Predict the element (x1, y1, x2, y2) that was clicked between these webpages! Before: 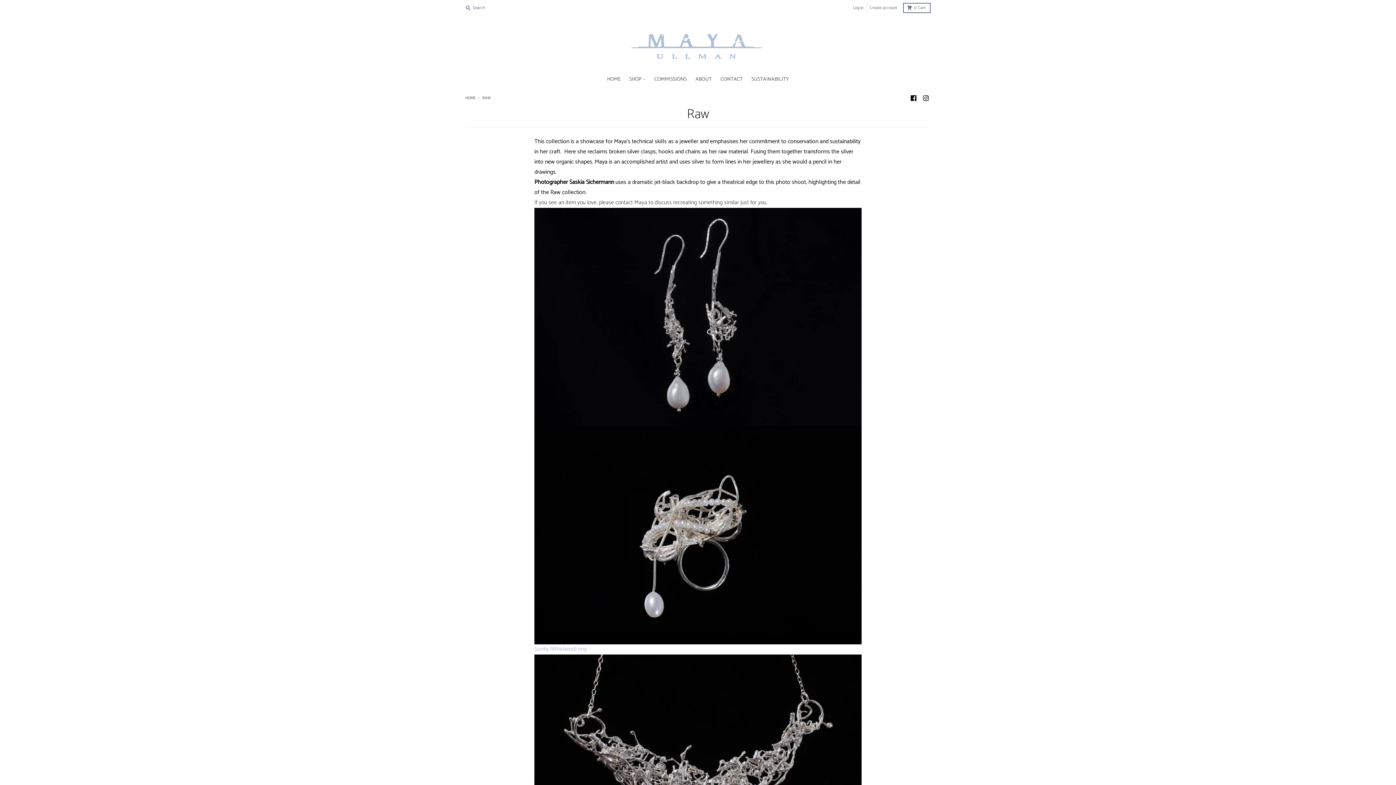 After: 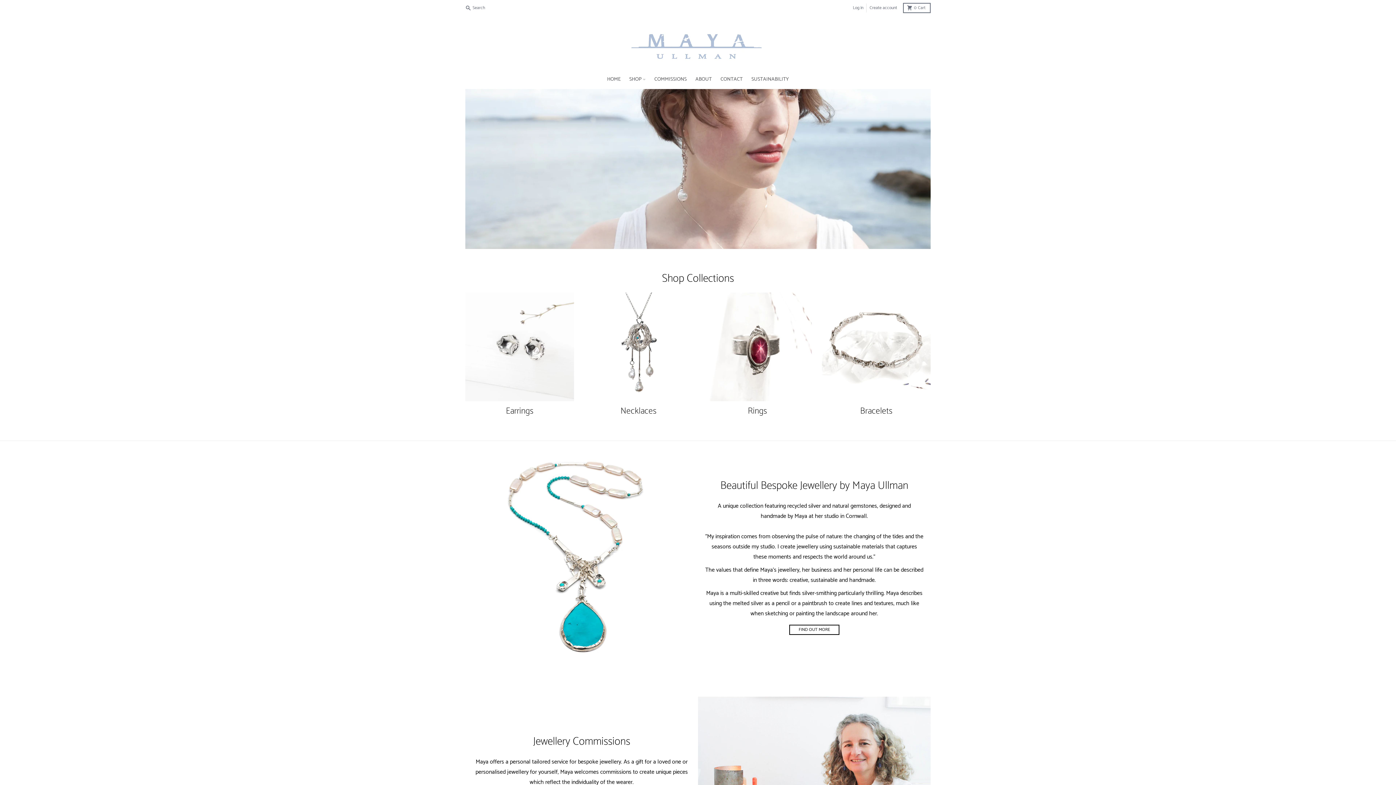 Action: bbox: (465, 94, 475, 101) label: HOME